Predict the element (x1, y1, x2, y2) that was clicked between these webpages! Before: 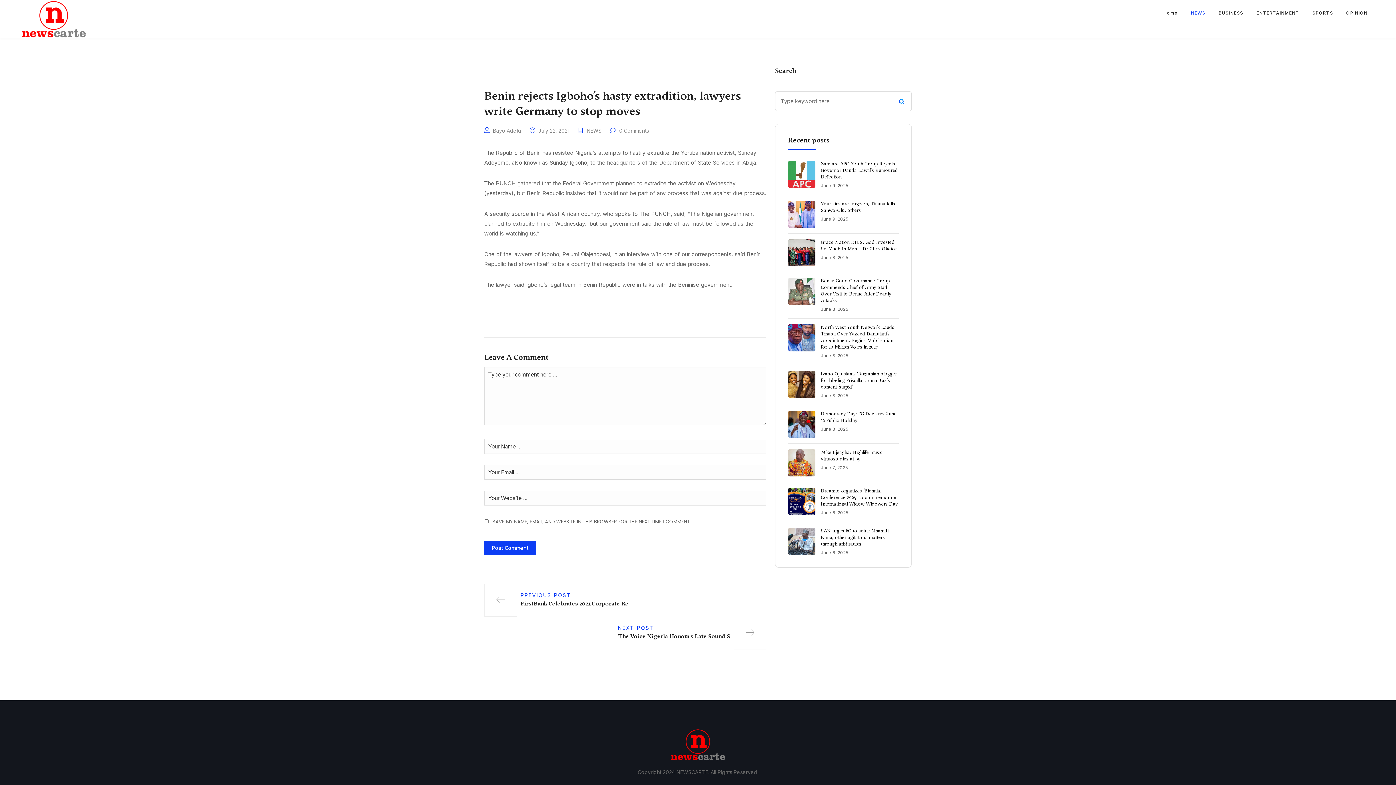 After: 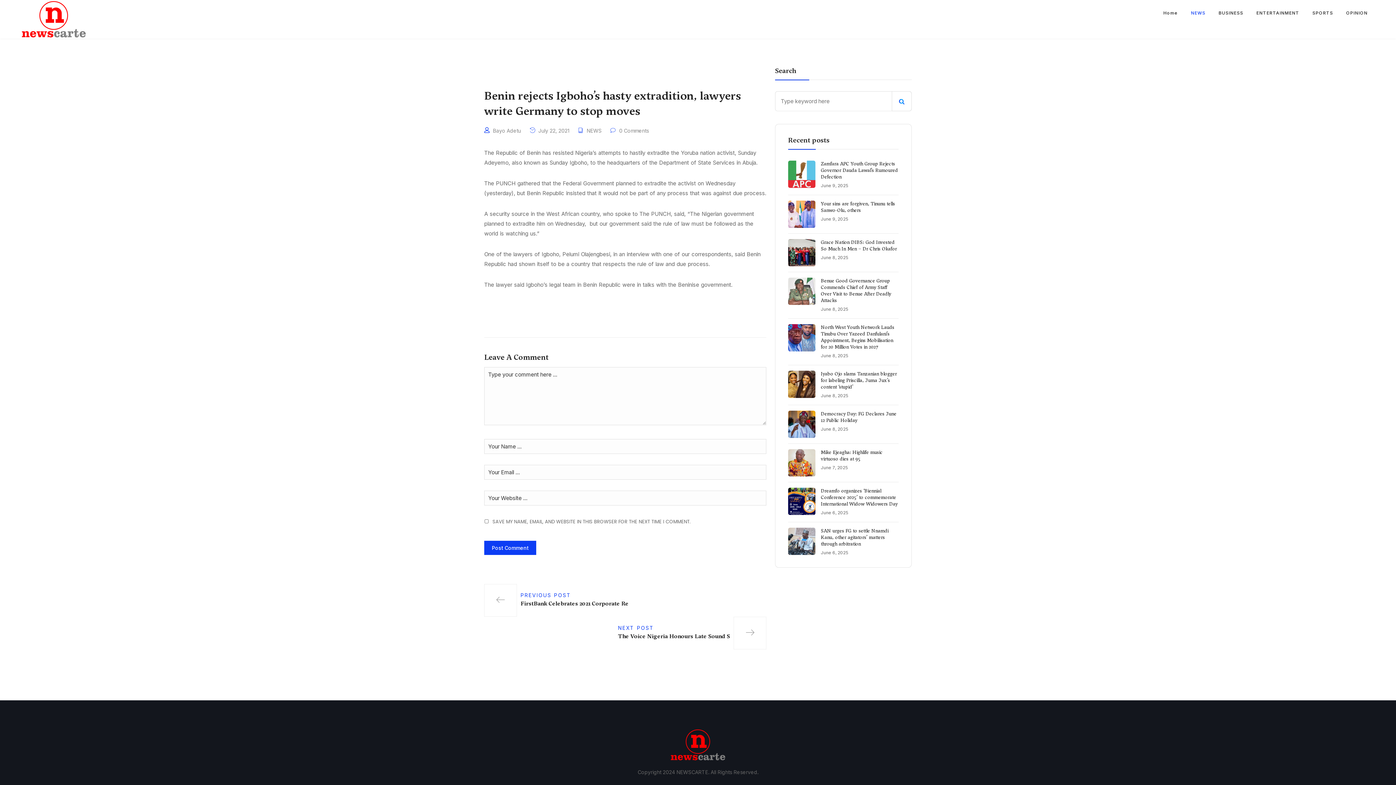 Action: bbox: (788, 449, 815, 476)